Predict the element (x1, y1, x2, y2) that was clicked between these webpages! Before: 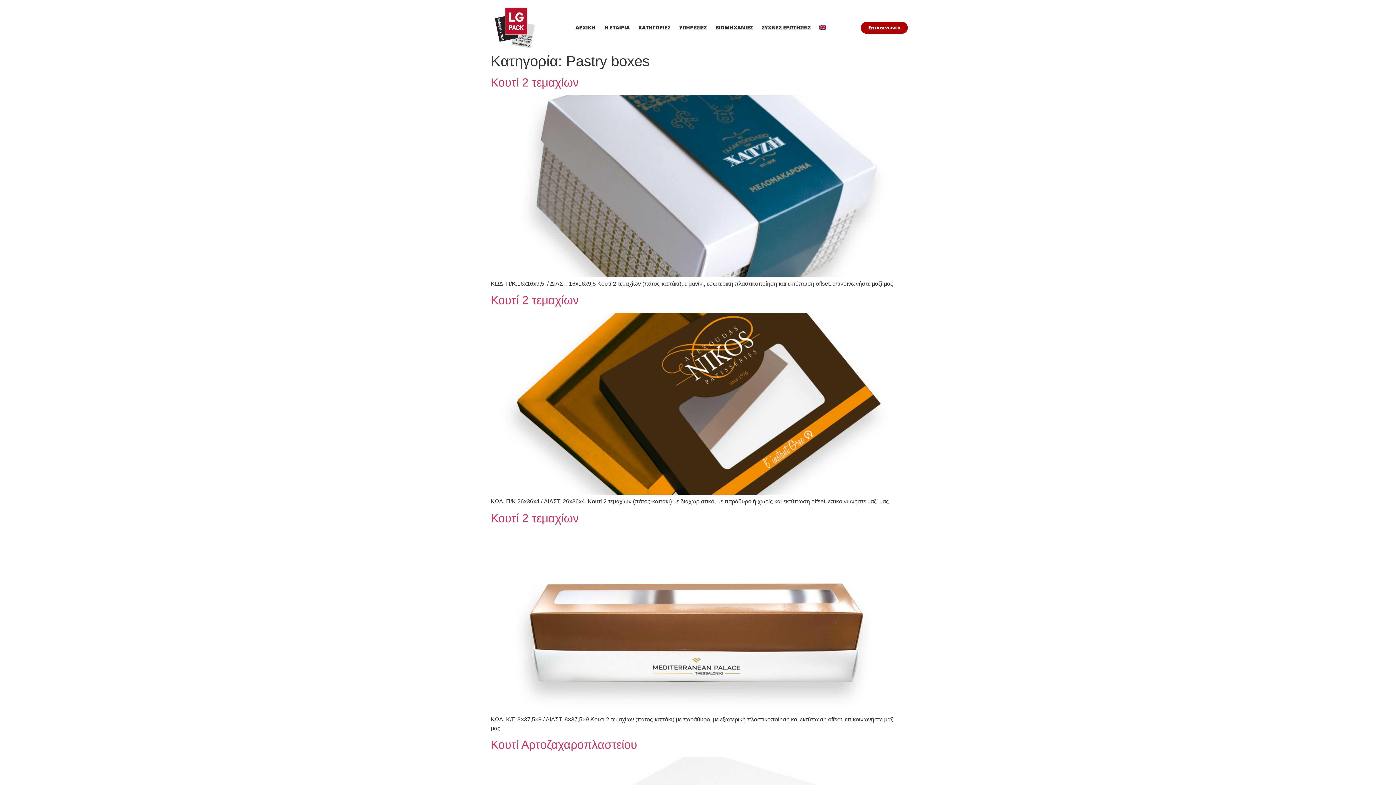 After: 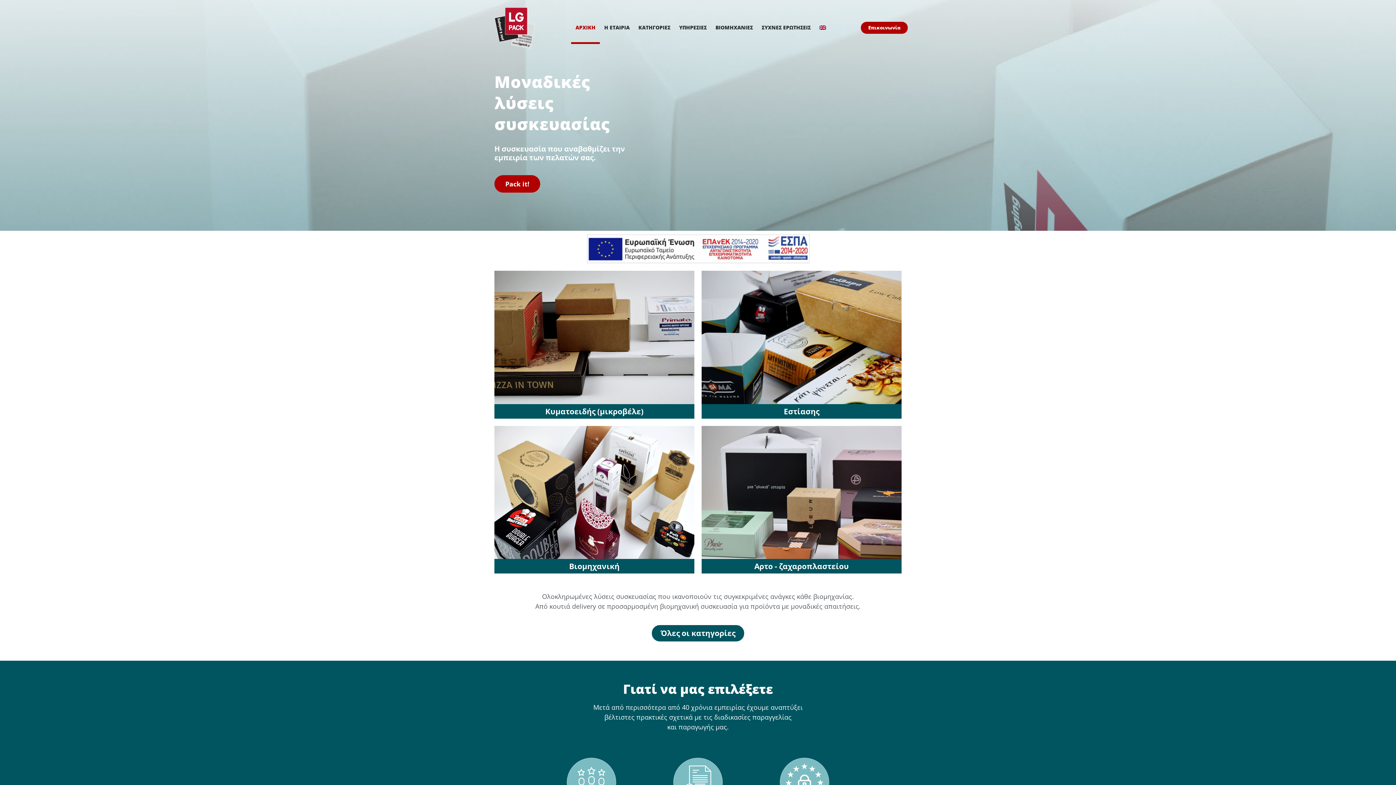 Action: bbox: (493, 5, 537, 49)